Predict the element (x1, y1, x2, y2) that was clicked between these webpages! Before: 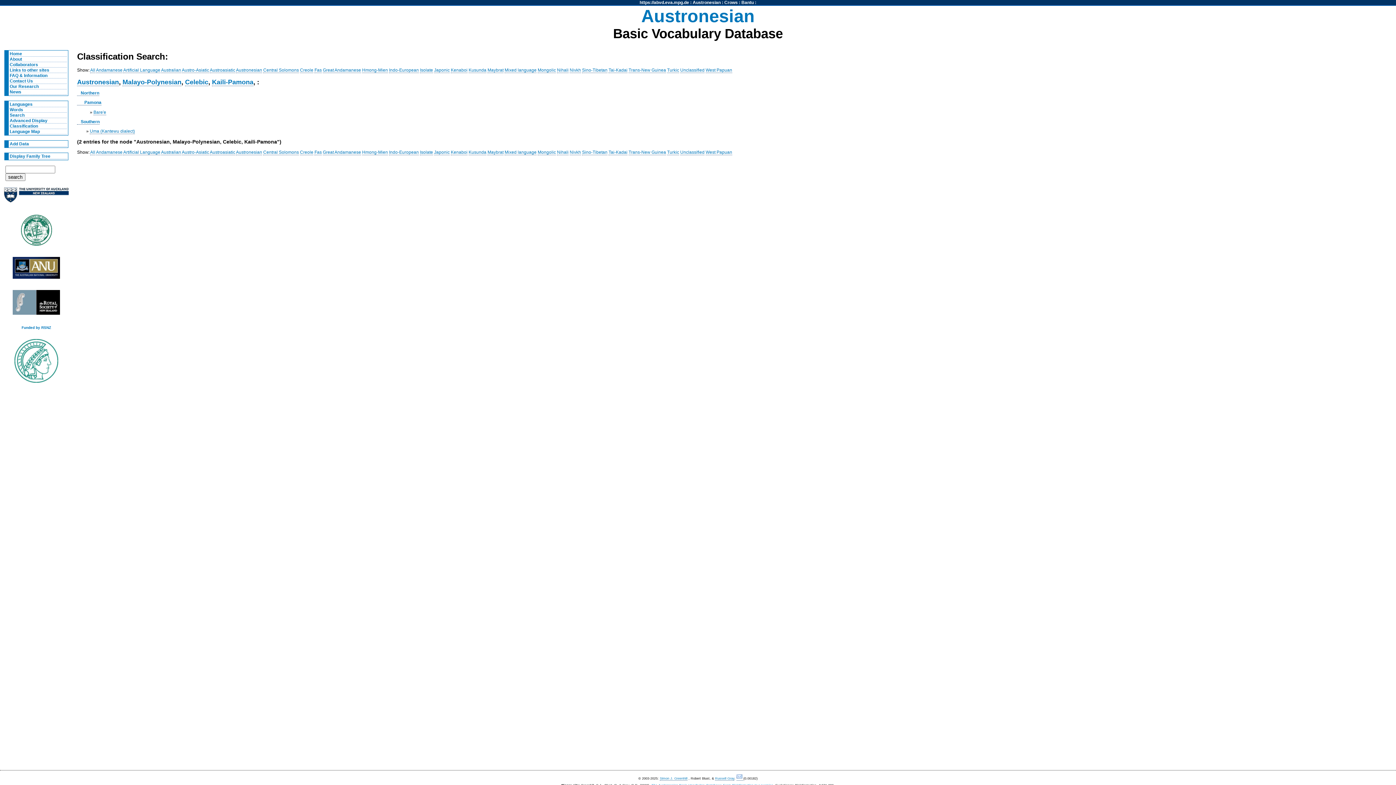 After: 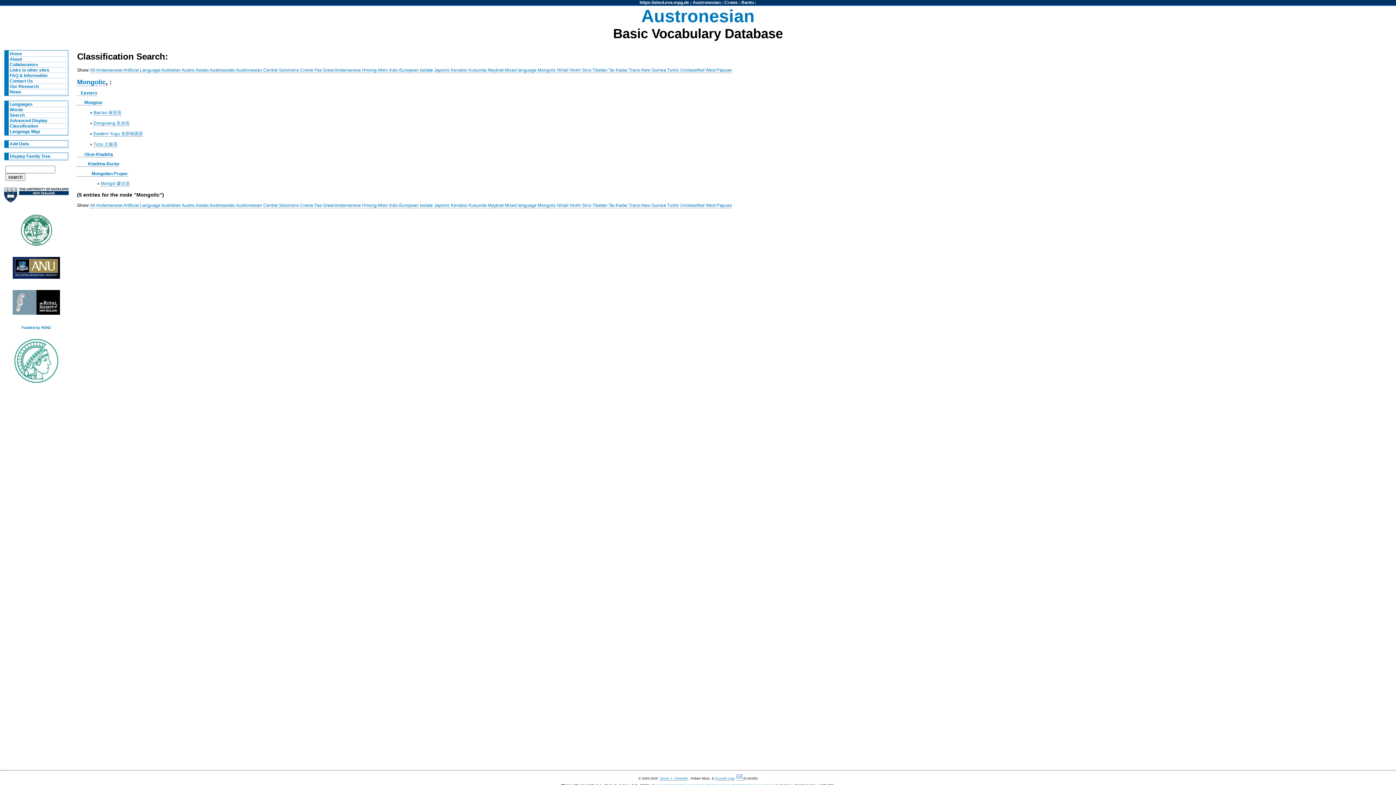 Action: bbox: (537, 67, 556, 73) label: Mongolic